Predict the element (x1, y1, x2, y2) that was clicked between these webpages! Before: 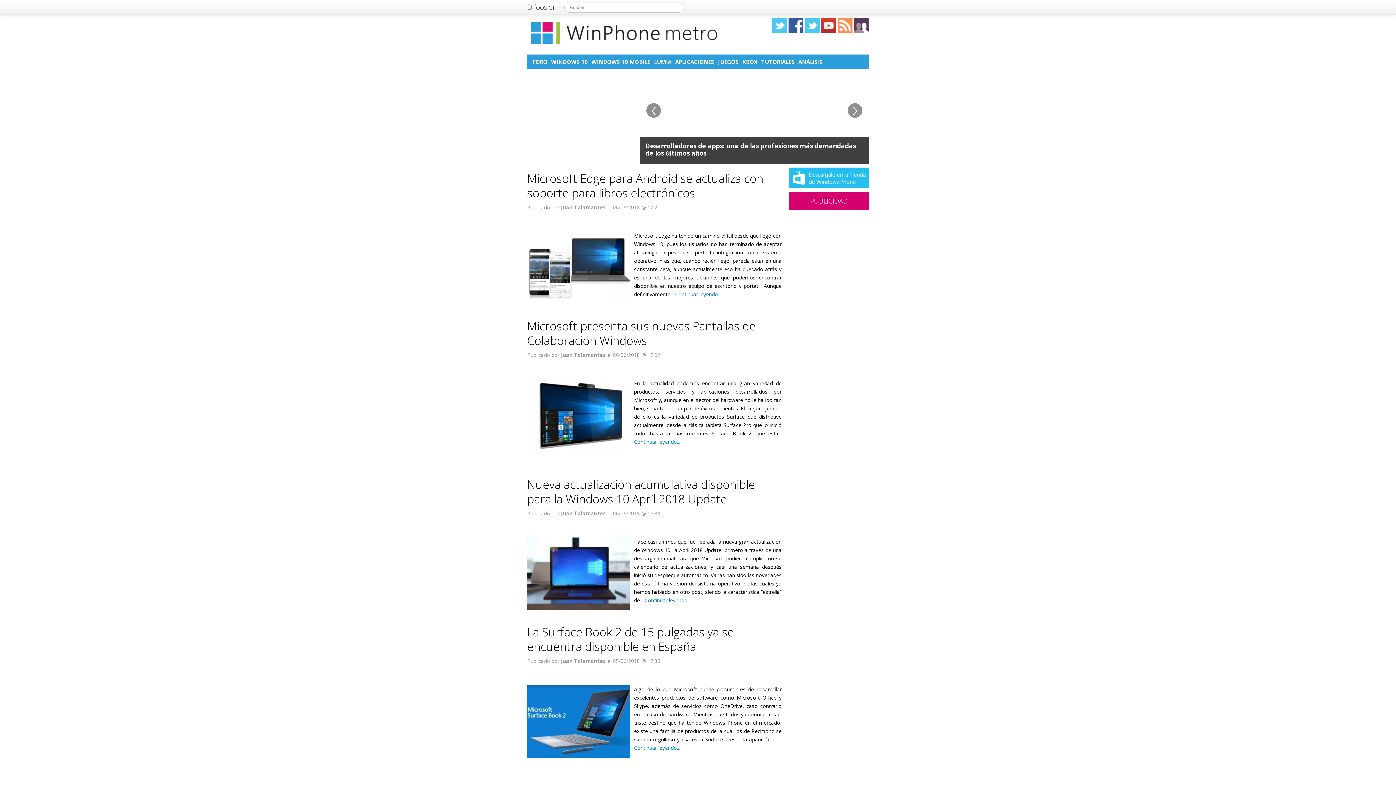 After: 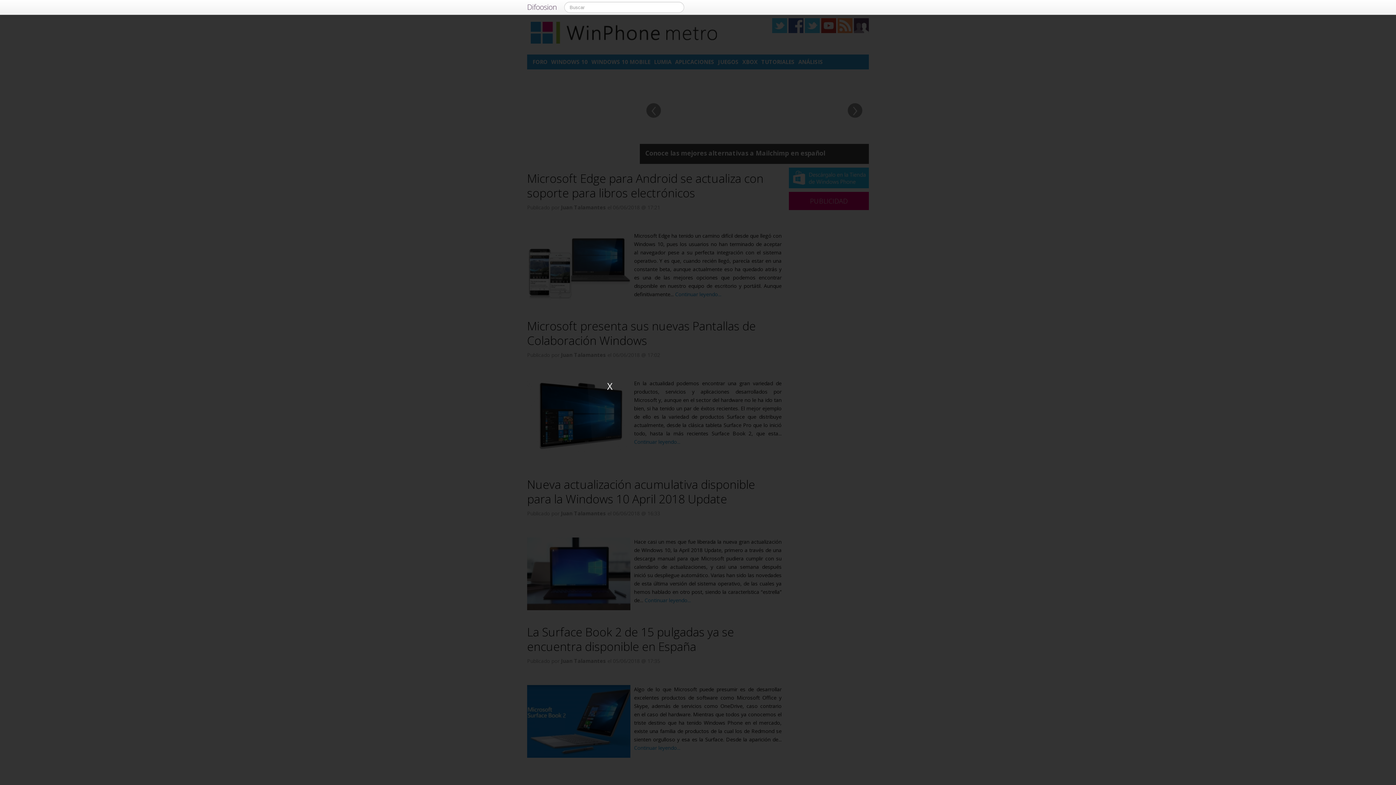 Action: bbox: (520, 0, 564, 14) label: Difoosion